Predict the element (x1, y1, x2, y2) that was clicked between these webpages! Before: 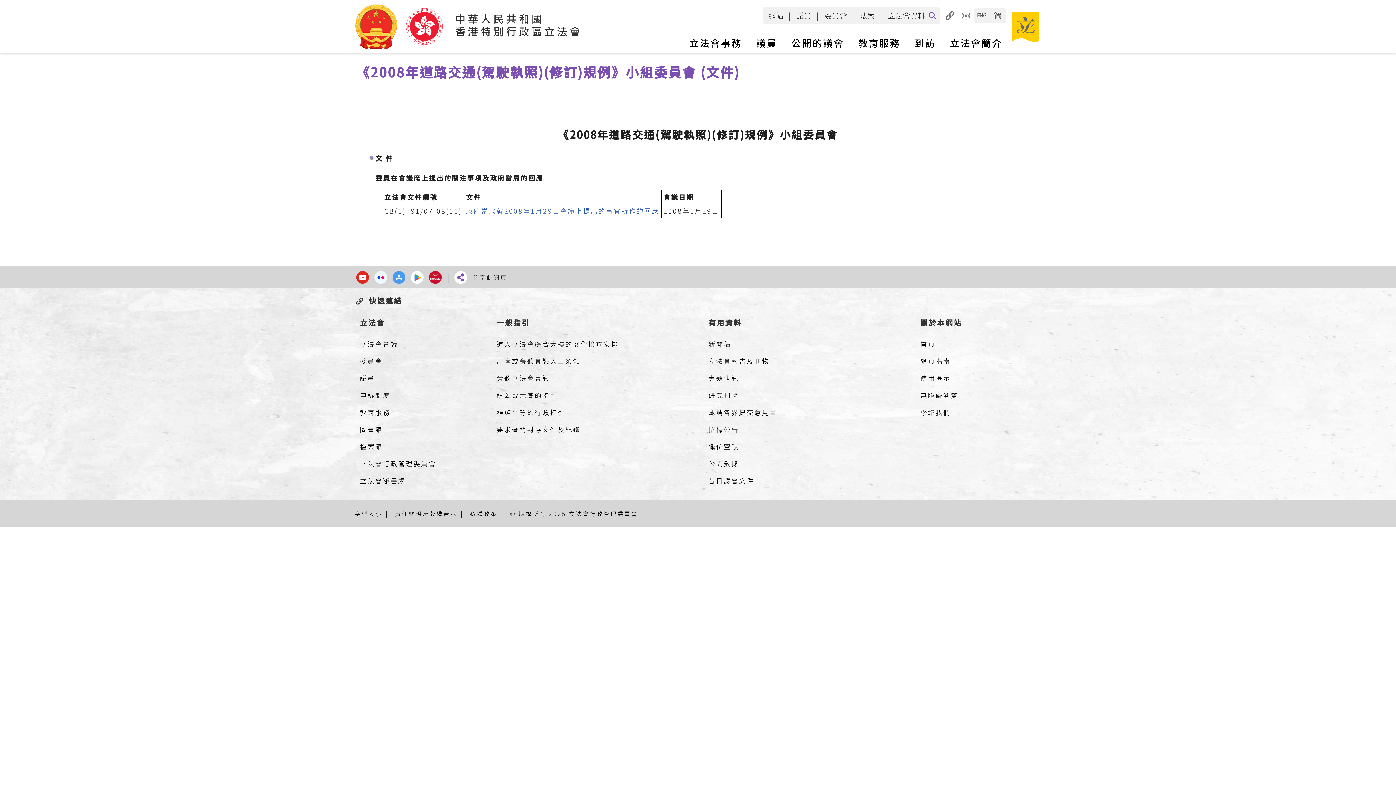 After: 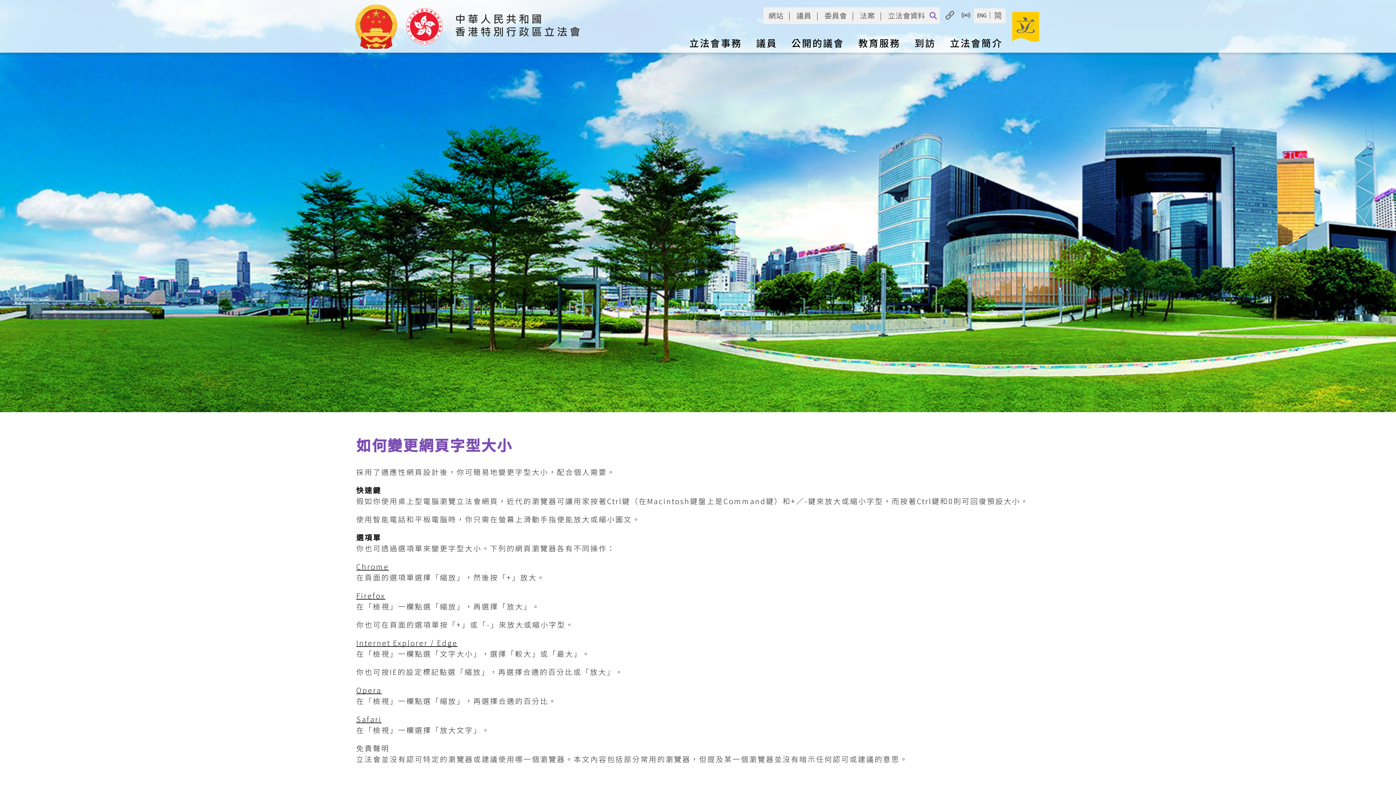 Action: label: 字型大小 bbox: (352, 507, 384, 520)